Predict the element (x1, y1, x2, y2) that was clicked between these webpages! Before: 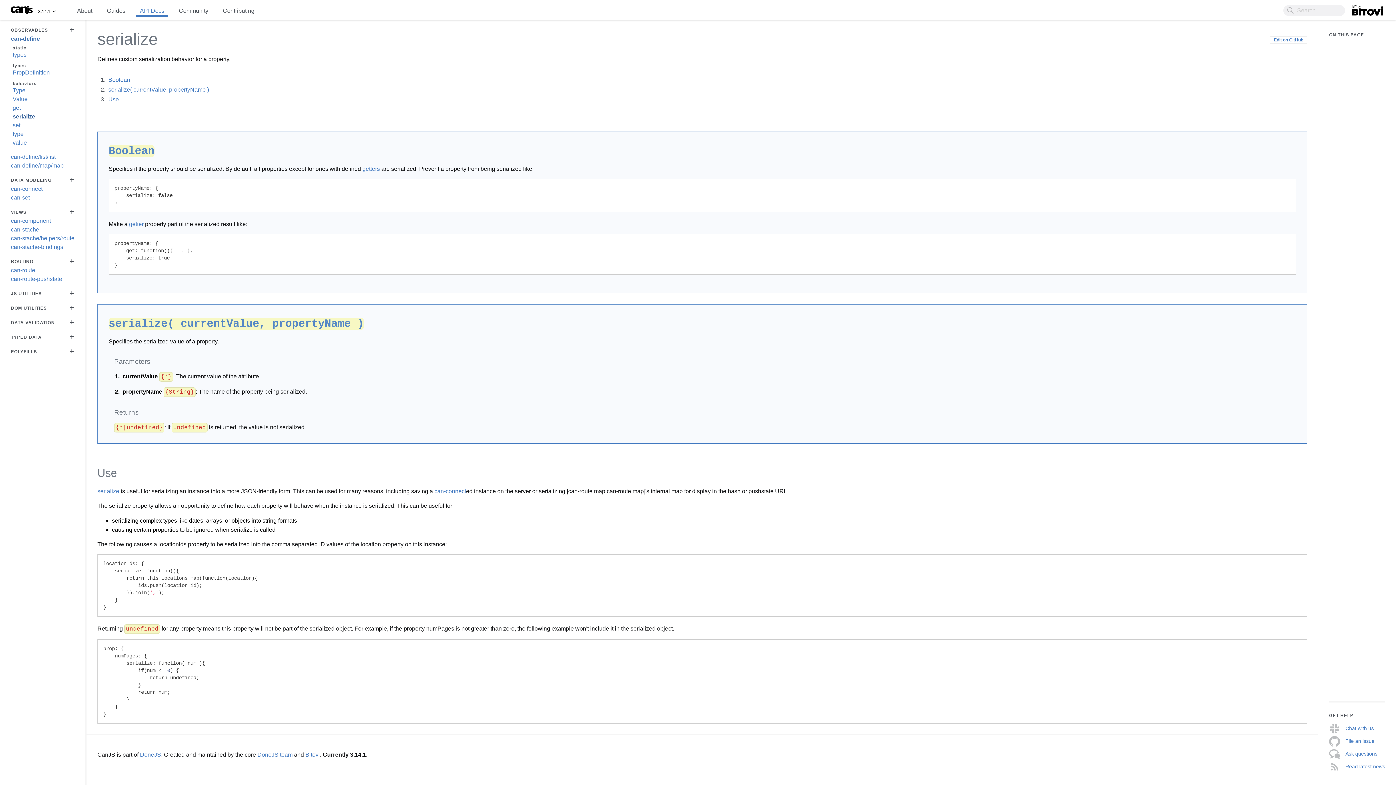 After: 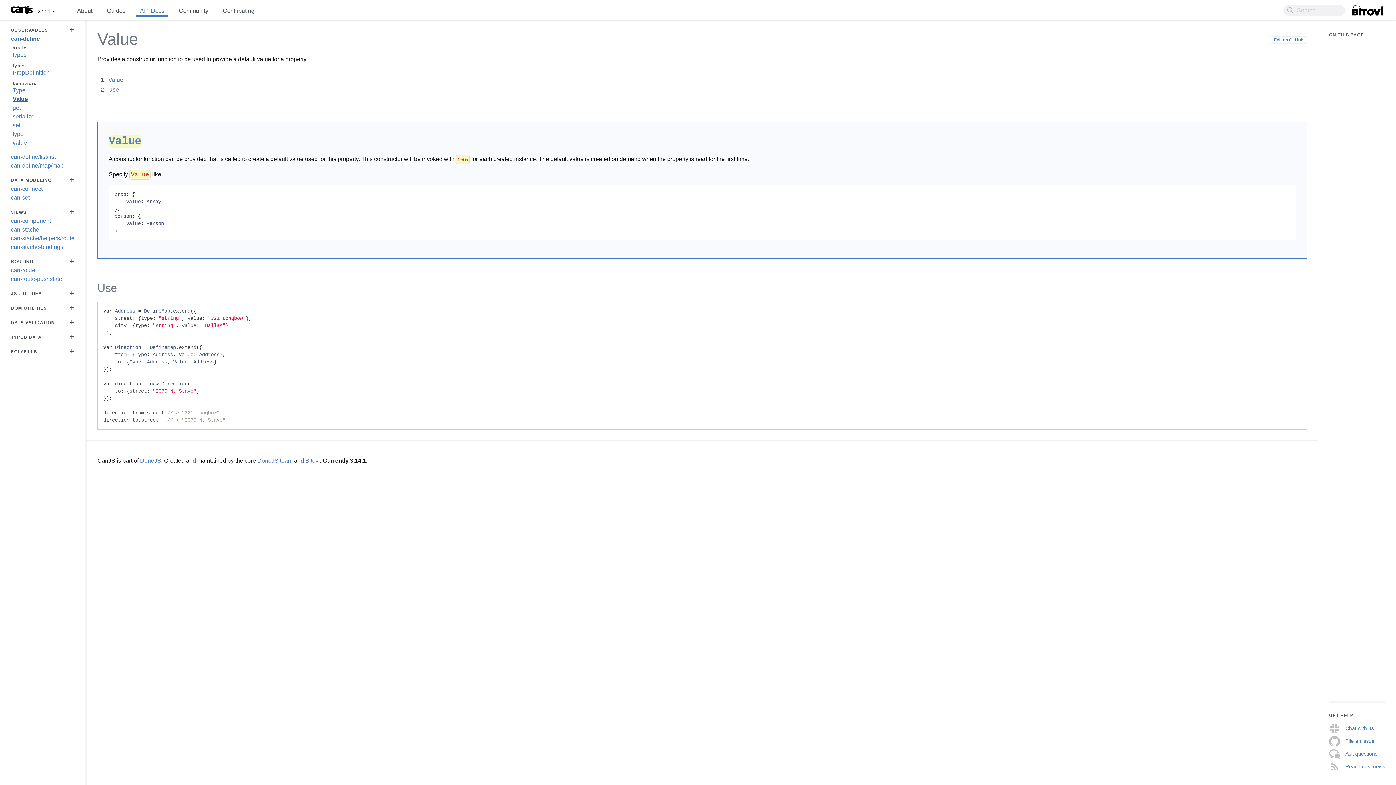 Action: label: Value bbox: (12, 94, 74, 103)